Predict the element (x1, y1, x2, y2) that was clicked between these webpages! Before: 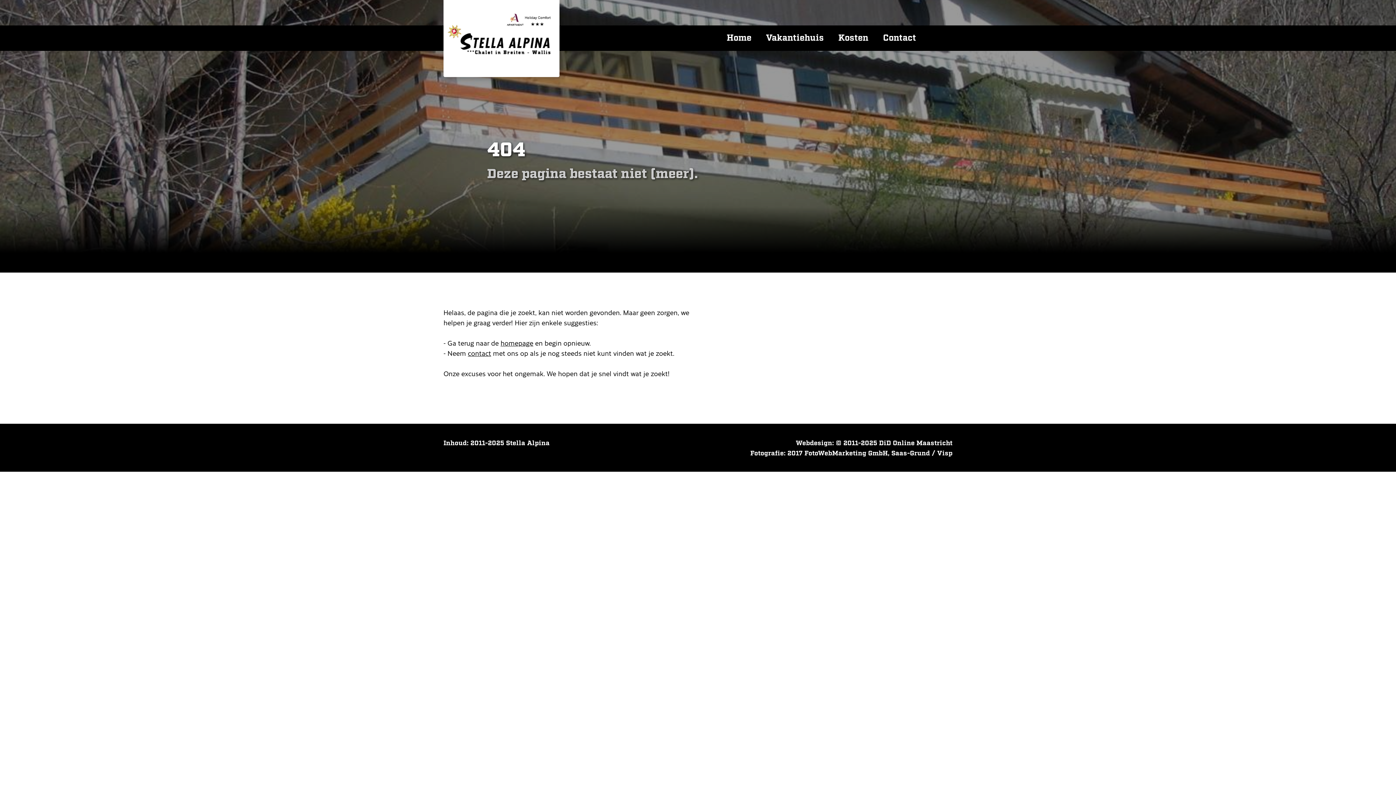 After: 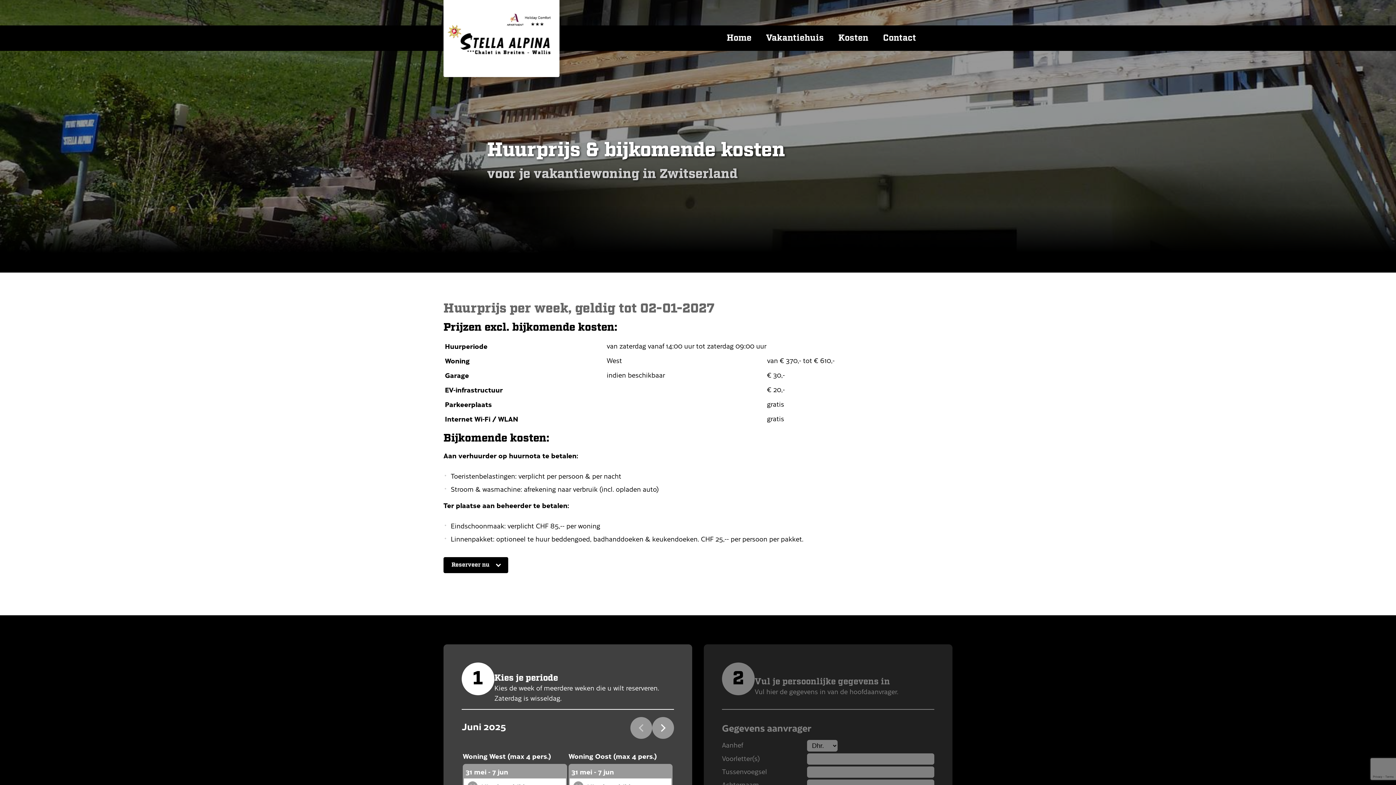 Action: label: Kosten bbox: (831, 28, 876, 47)